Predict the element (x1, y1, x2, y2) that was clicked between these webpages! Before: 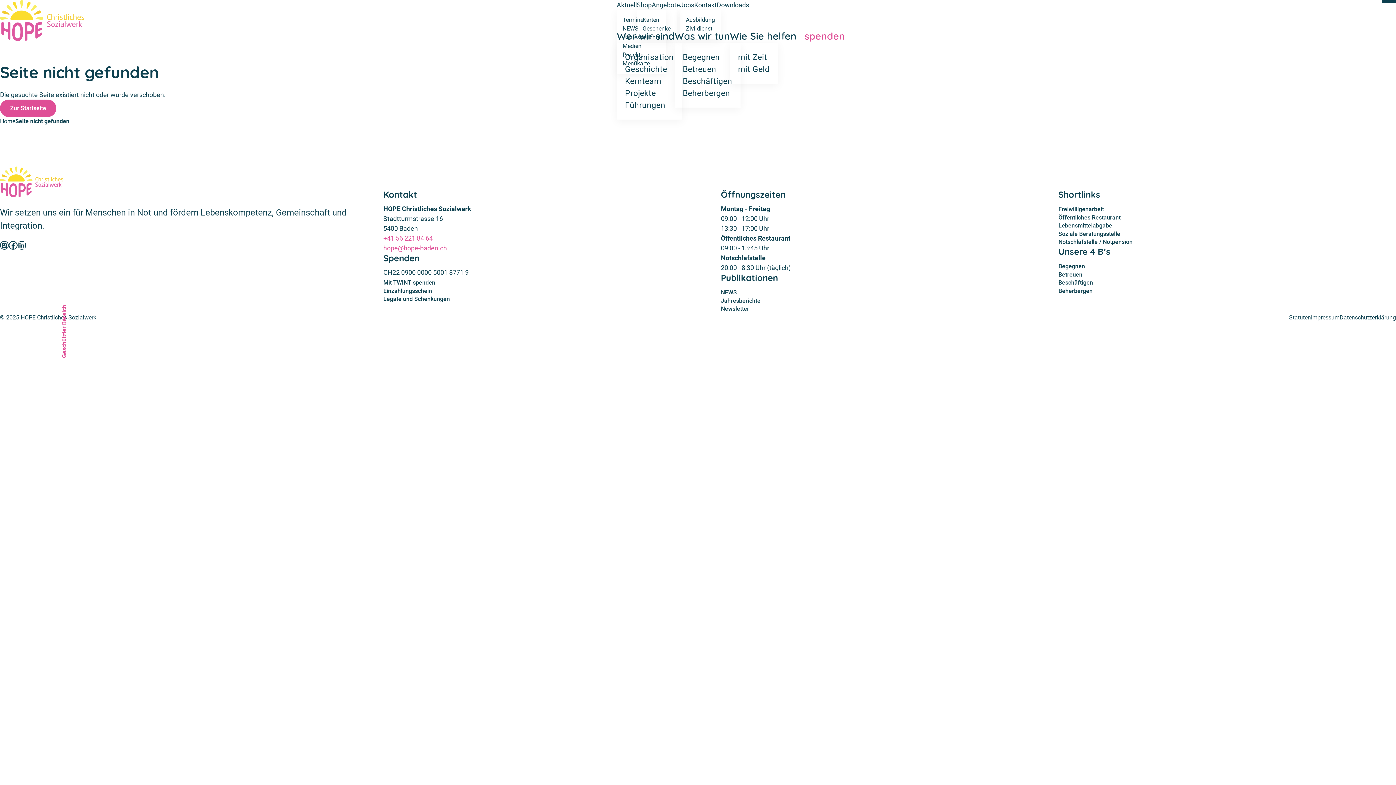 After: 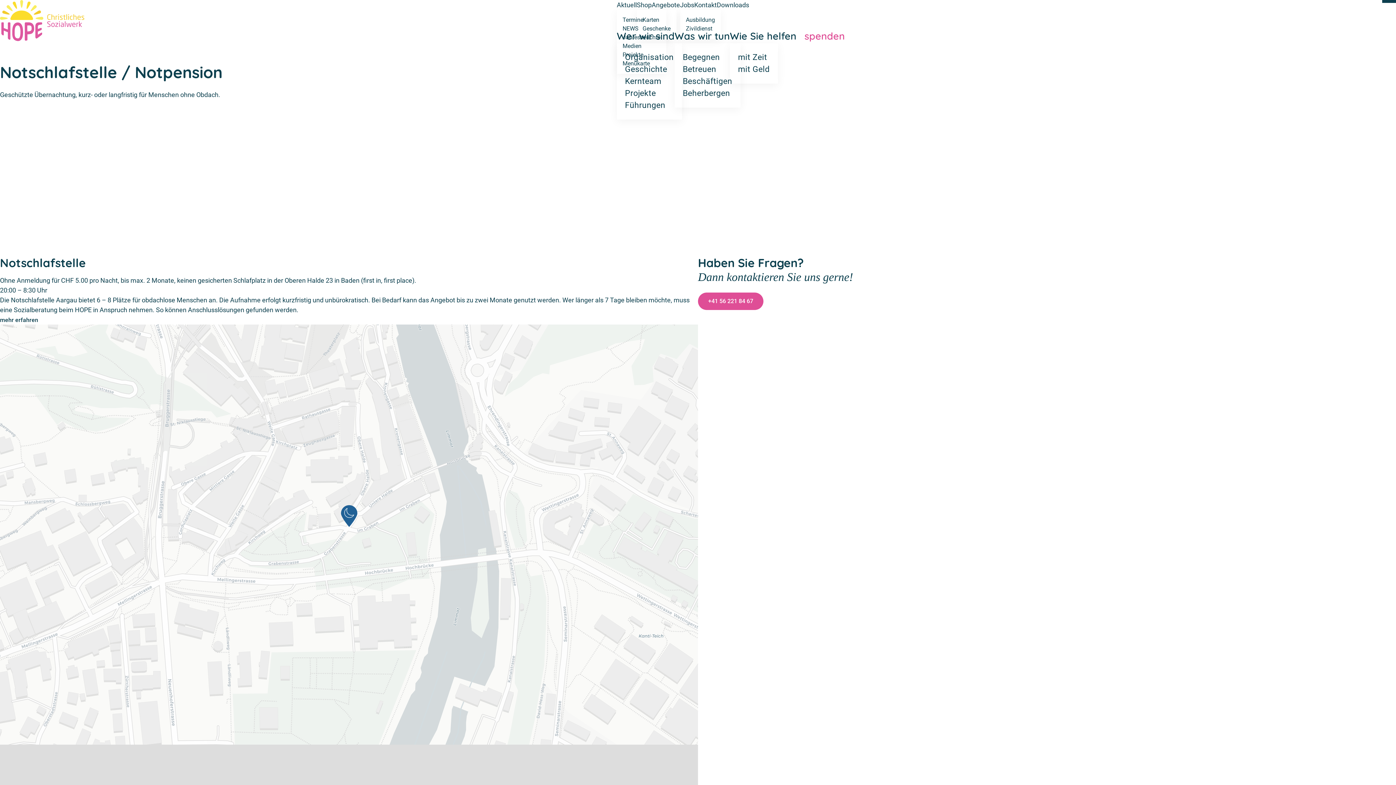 Action: bbox: (1058, 237, 1132, 246) label: Notschlafstelle / Notpension